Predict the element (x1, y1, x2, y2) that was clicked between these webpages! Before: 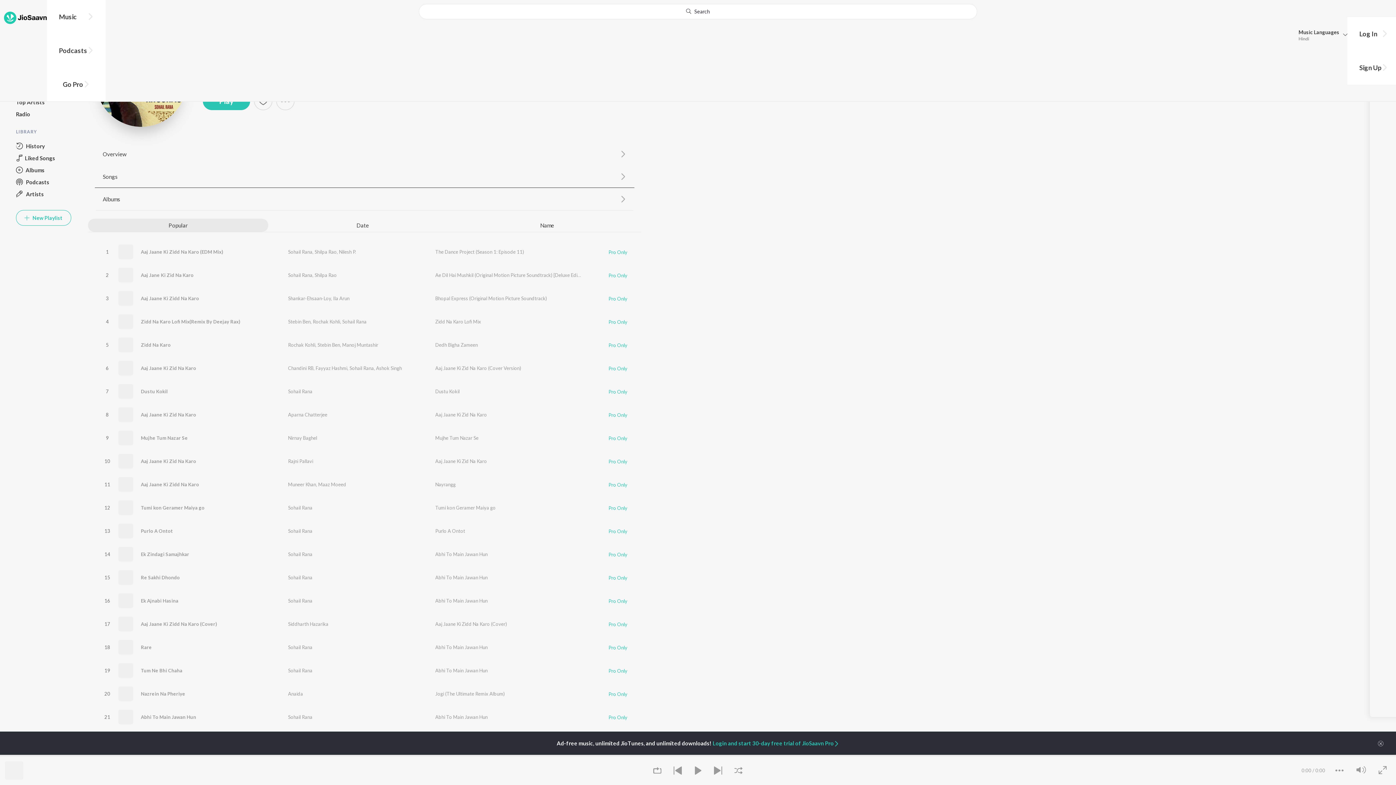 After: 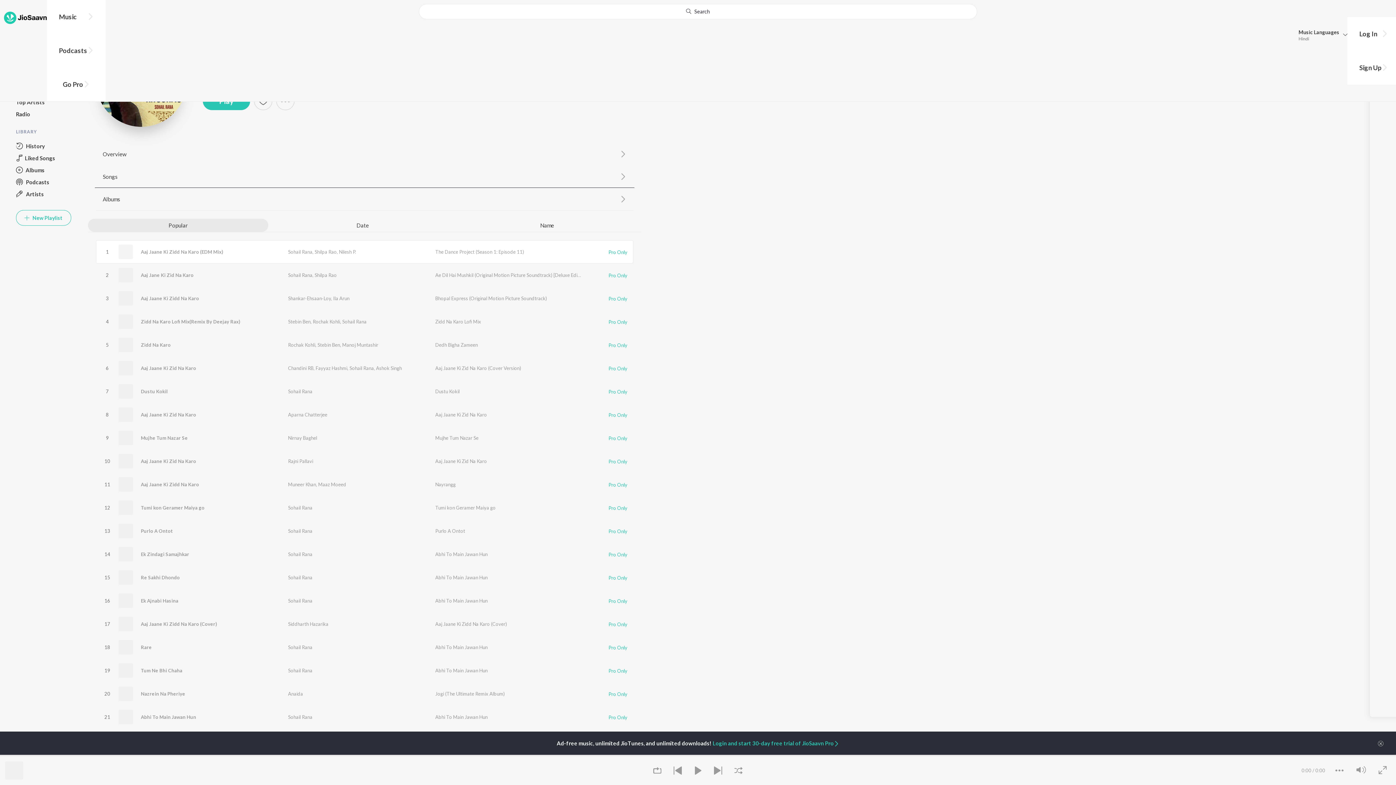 Action: bbox: (608, 248, 627, 255) label: Pro Only